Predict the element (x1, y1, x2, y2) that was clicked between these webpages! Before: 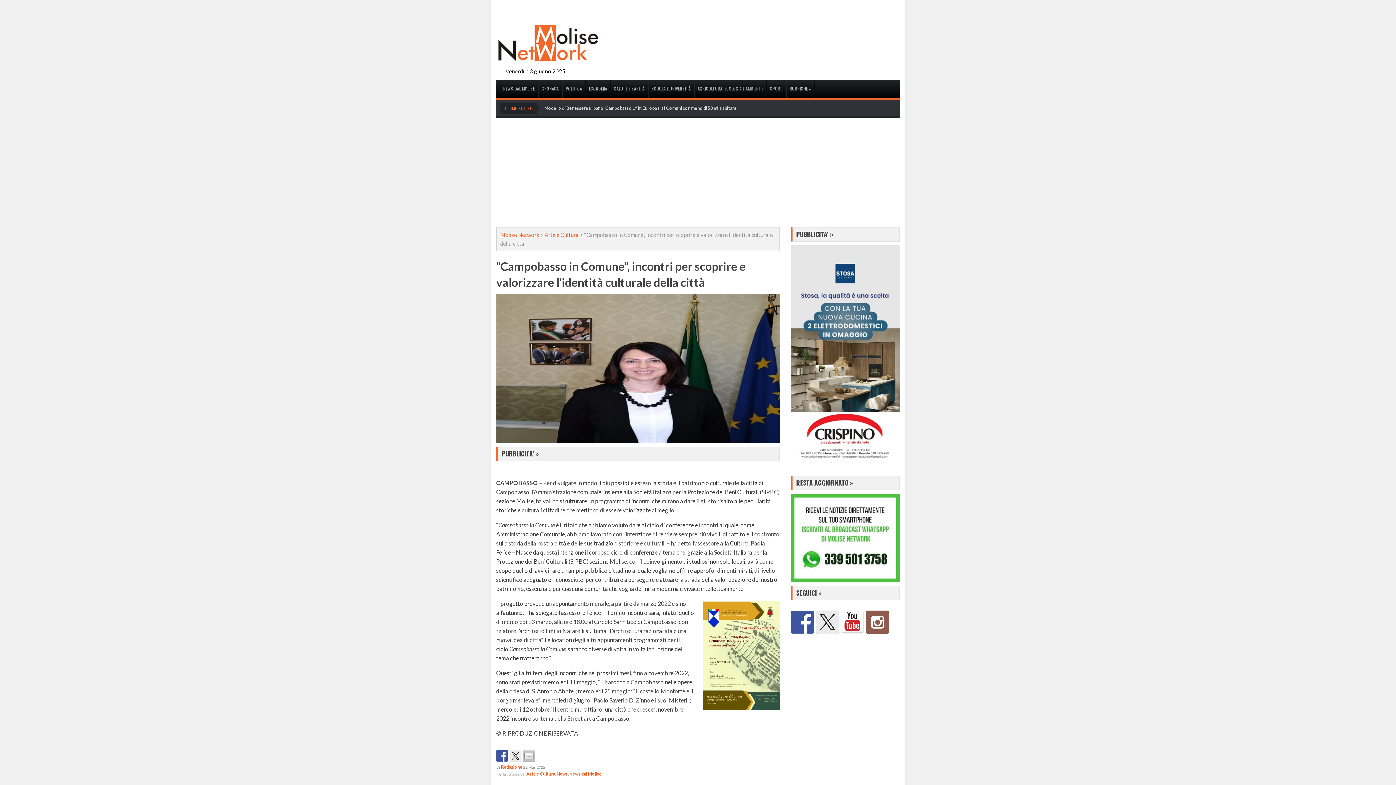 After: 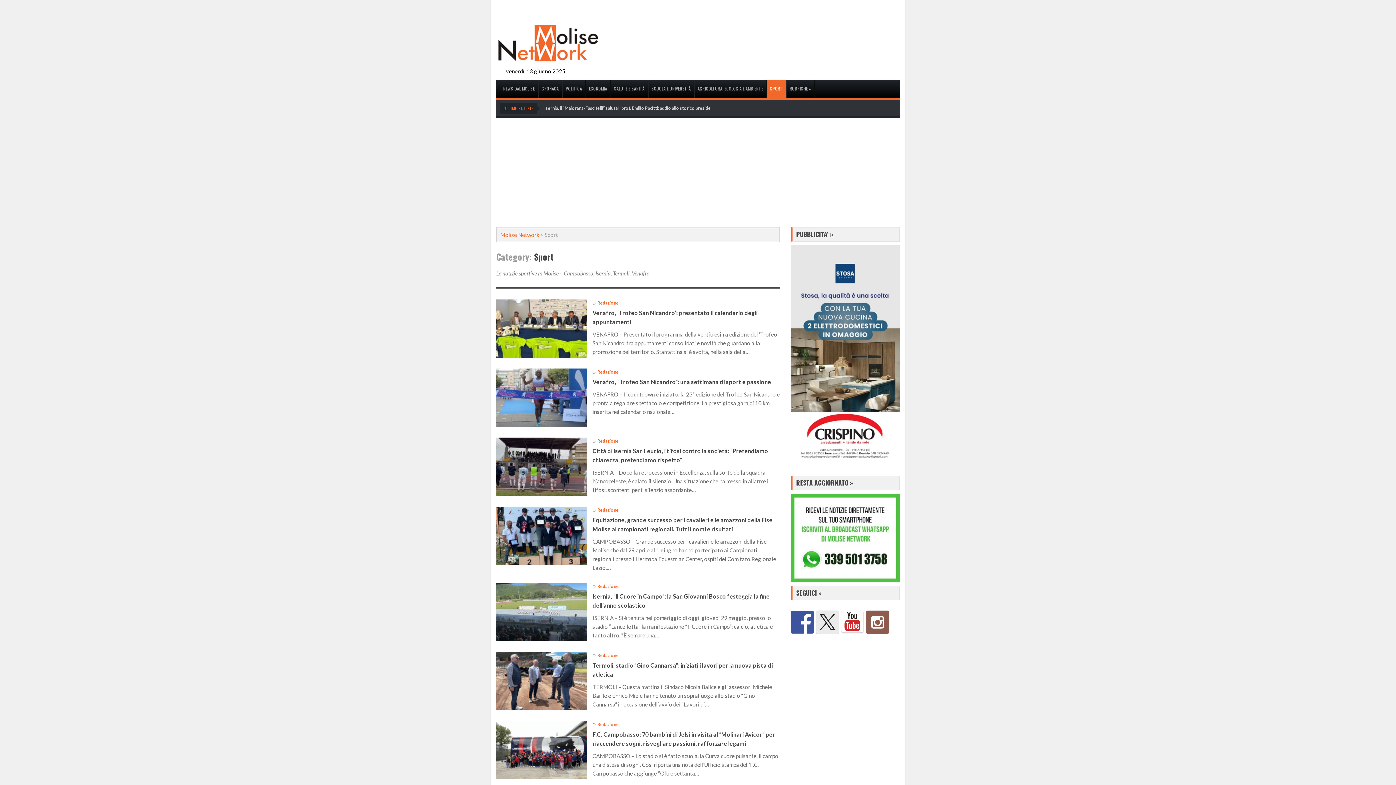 Action: label: SPORT bbox: (766, 79, 786, 97)